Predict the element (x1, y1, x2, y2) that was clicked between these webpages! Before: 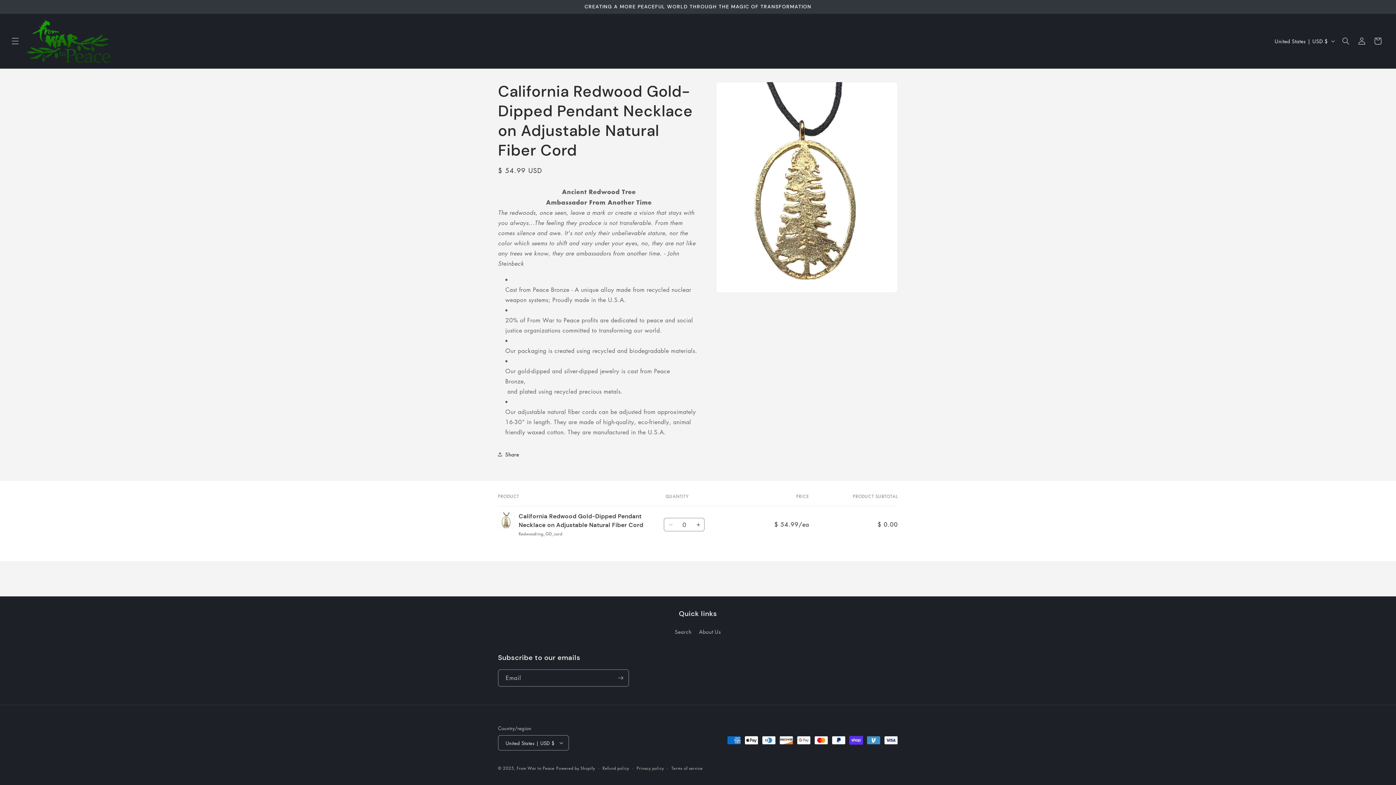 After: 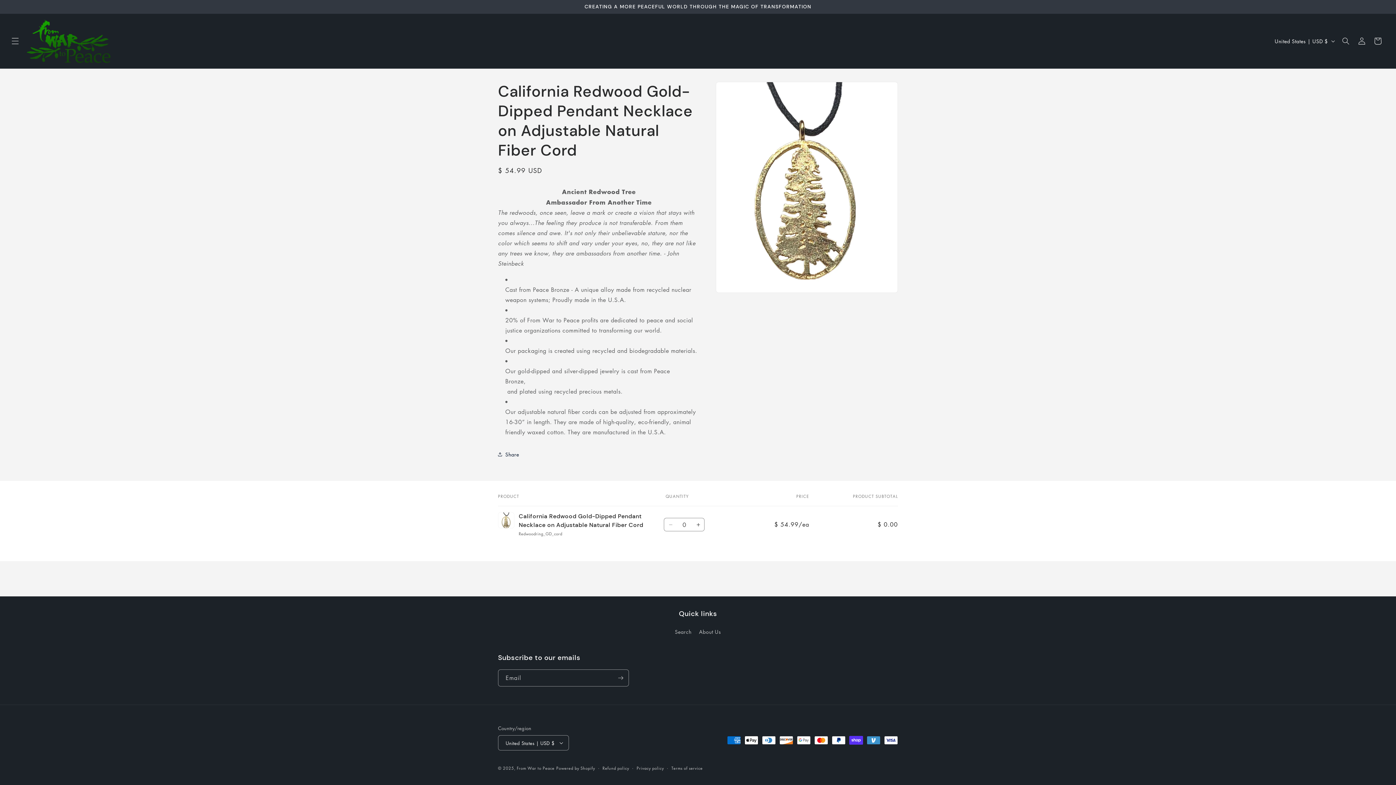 Action: label: Decrease quantity for Default Title bbox: (664, 518, 677, 531)